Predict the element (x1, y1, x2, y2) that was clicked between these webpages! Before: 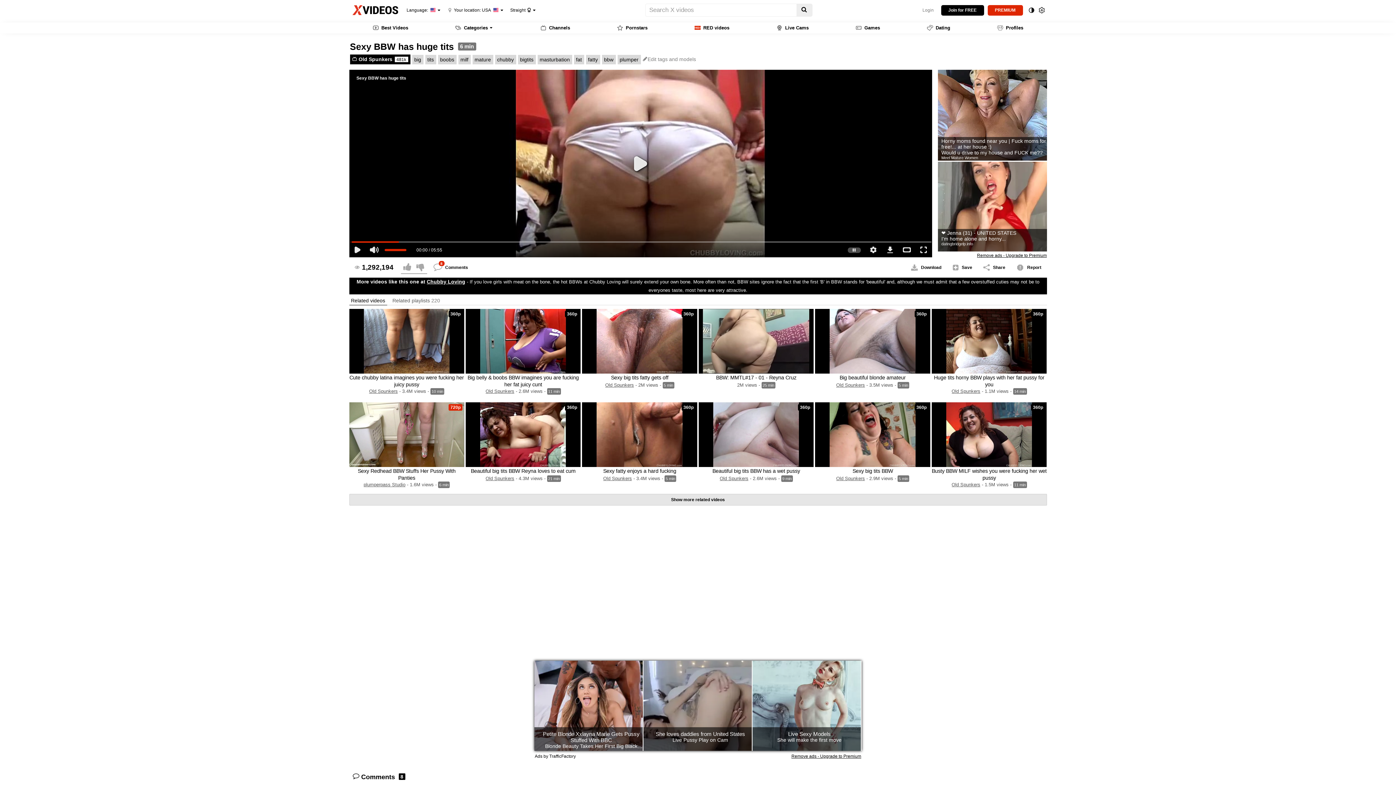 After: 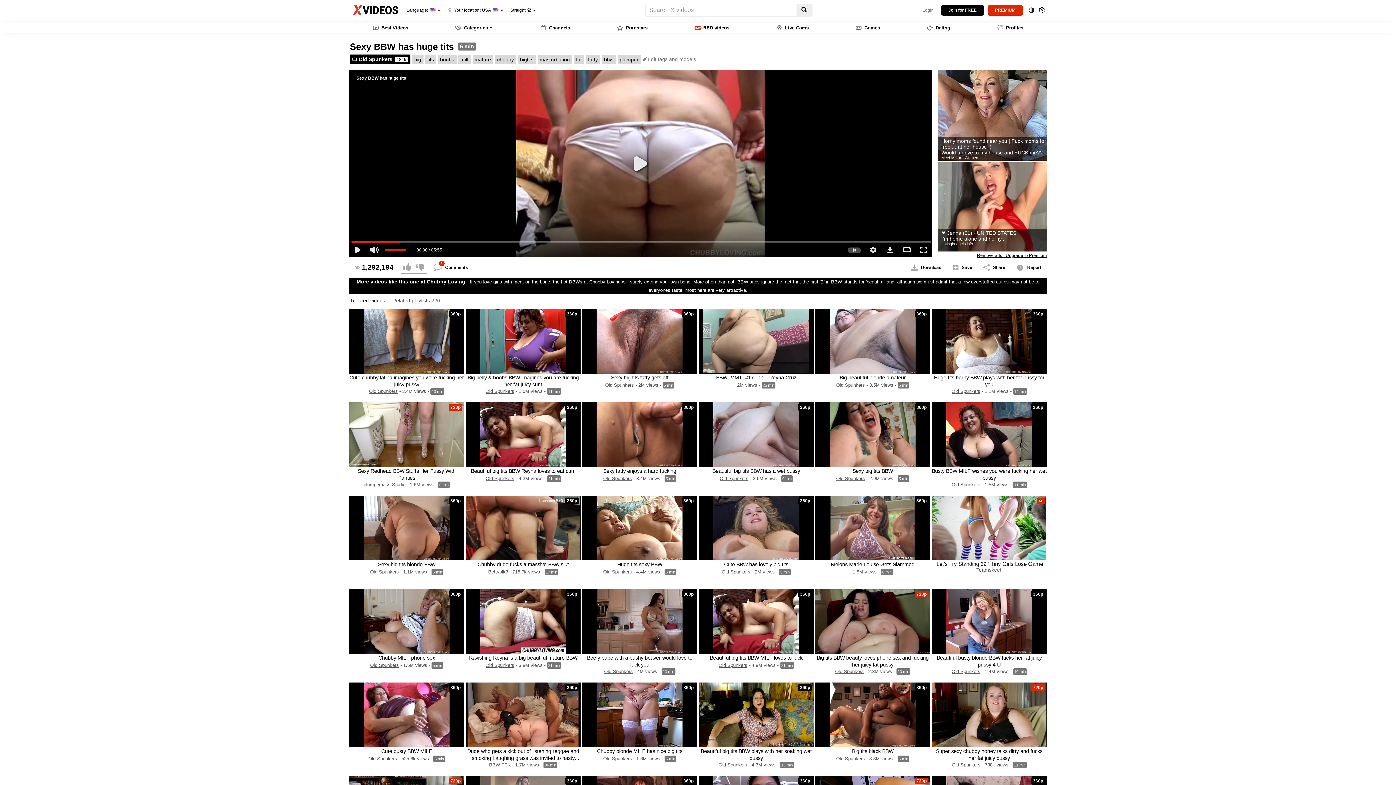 Action: bbox: (349, 494, 1047, 505) label: Show more related videos